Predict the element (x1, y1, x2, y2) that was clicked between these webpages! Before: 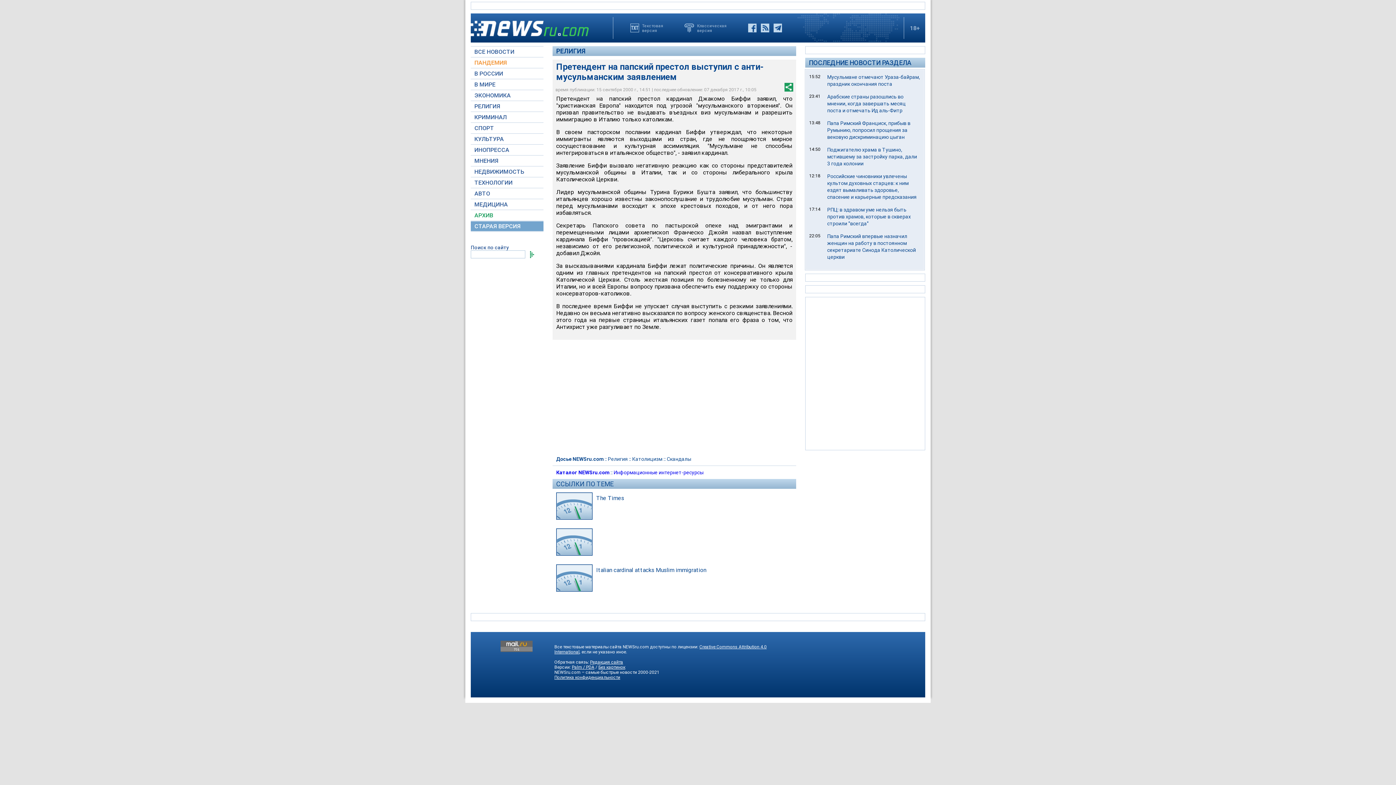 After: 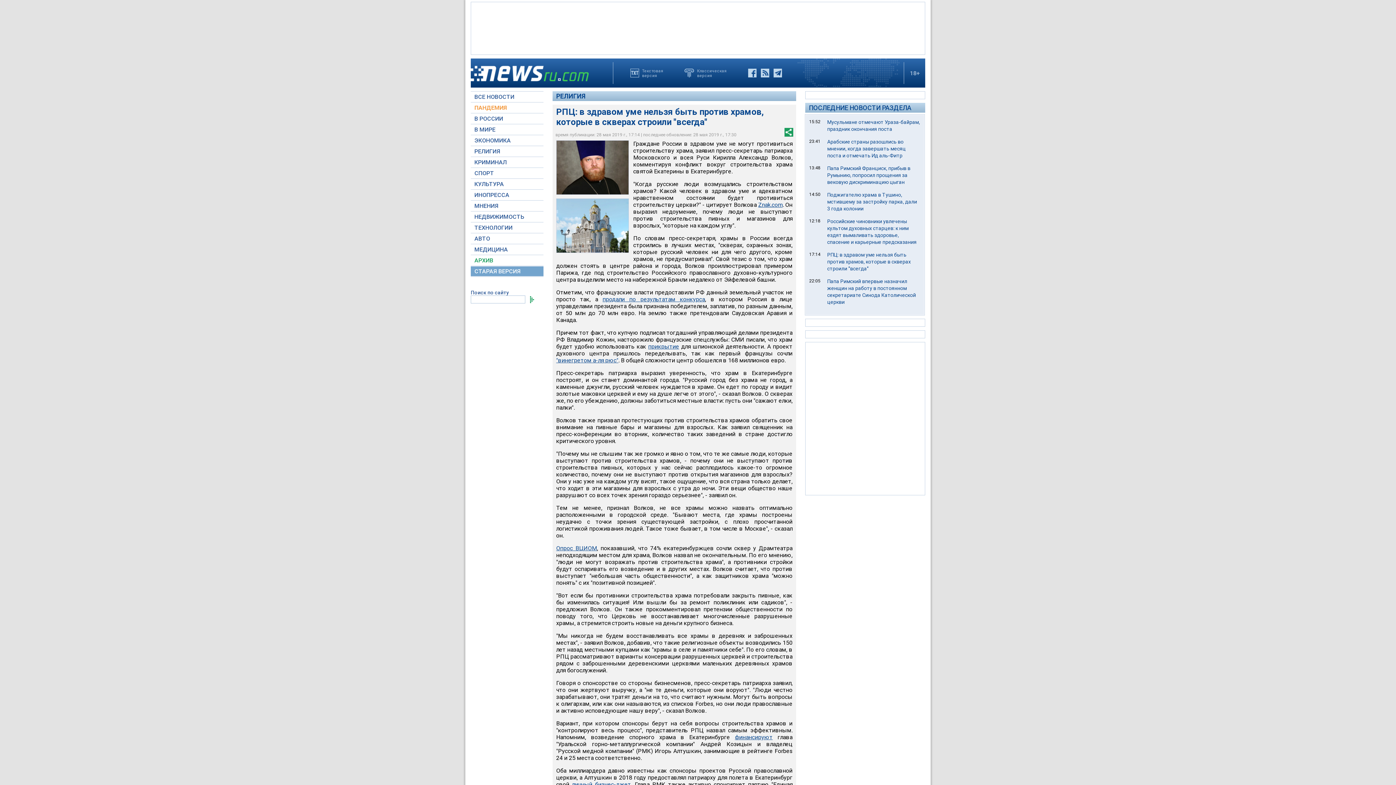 Action: label: РПЦ: в здравом уме нельзя быть против храмов, которые в скверах строили "всегда" bbox: (827, 206, 911, 226)